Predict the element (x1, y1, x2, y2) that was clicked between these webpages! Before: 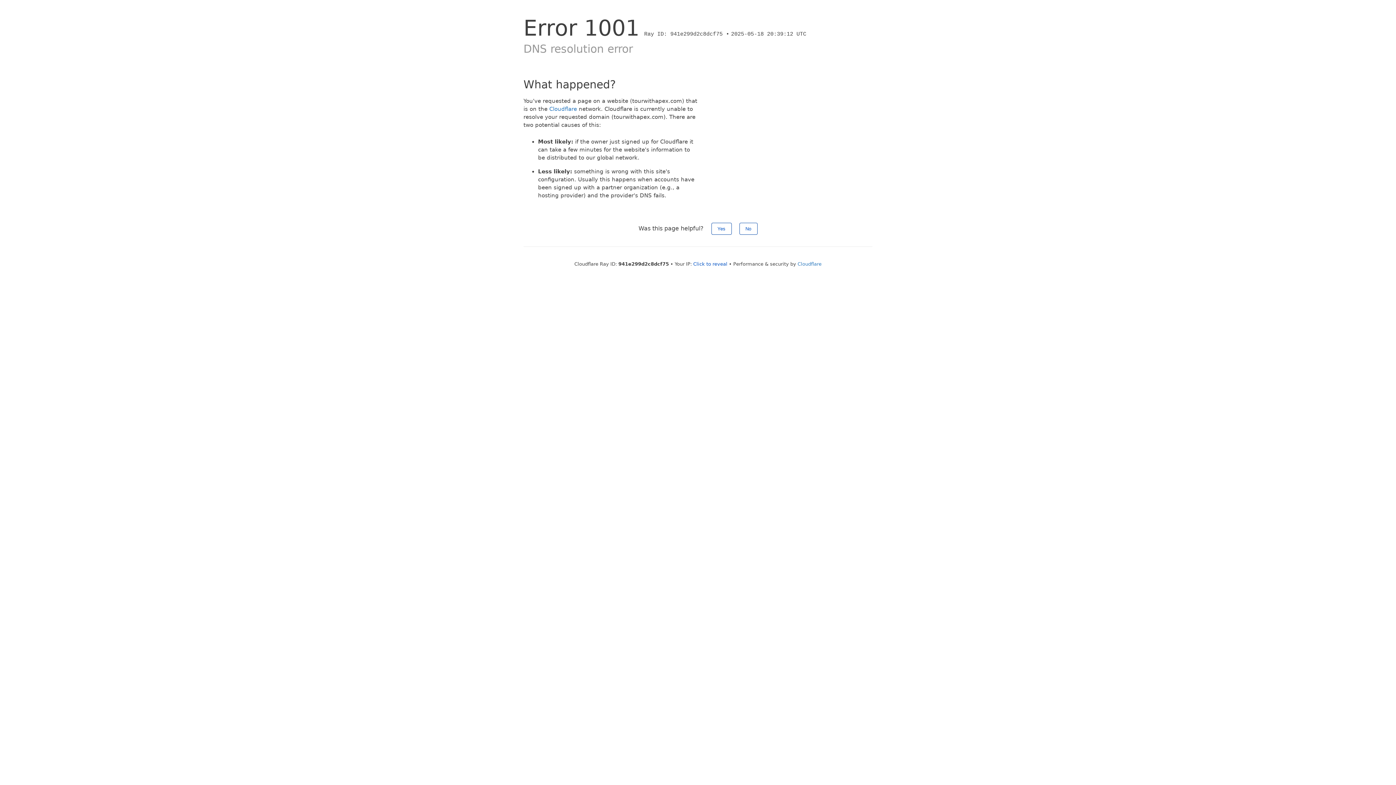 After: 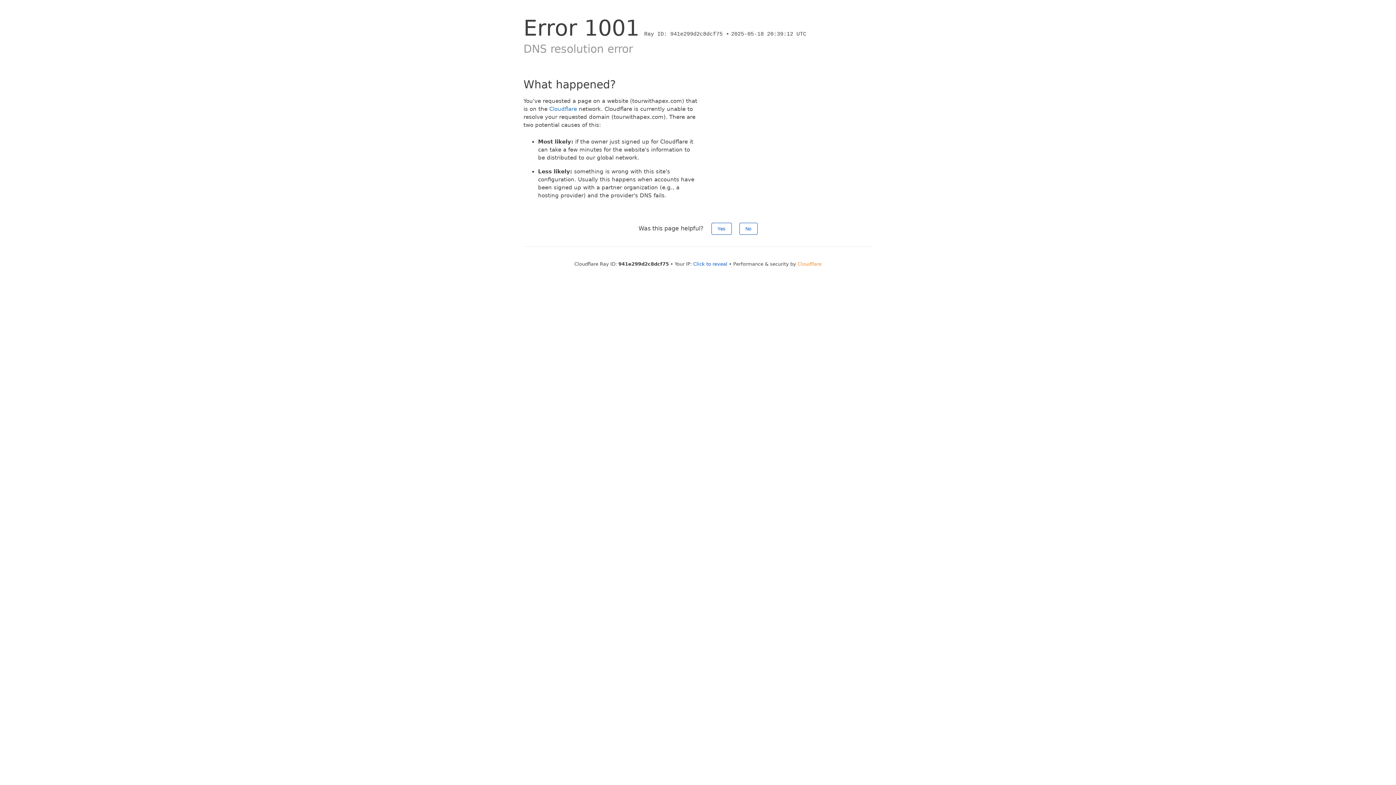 Action: label: Cloudflare bbox: (797, 261, 821, 266)